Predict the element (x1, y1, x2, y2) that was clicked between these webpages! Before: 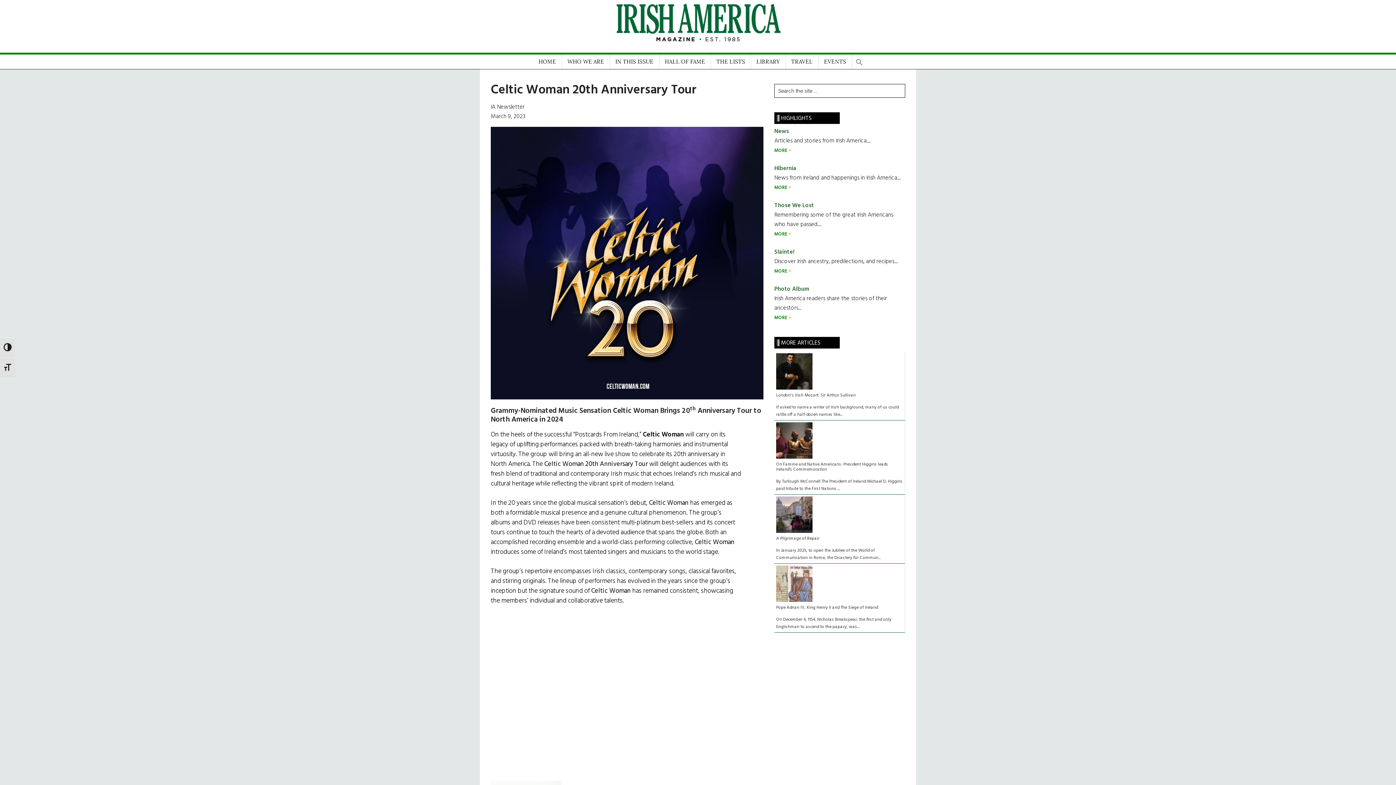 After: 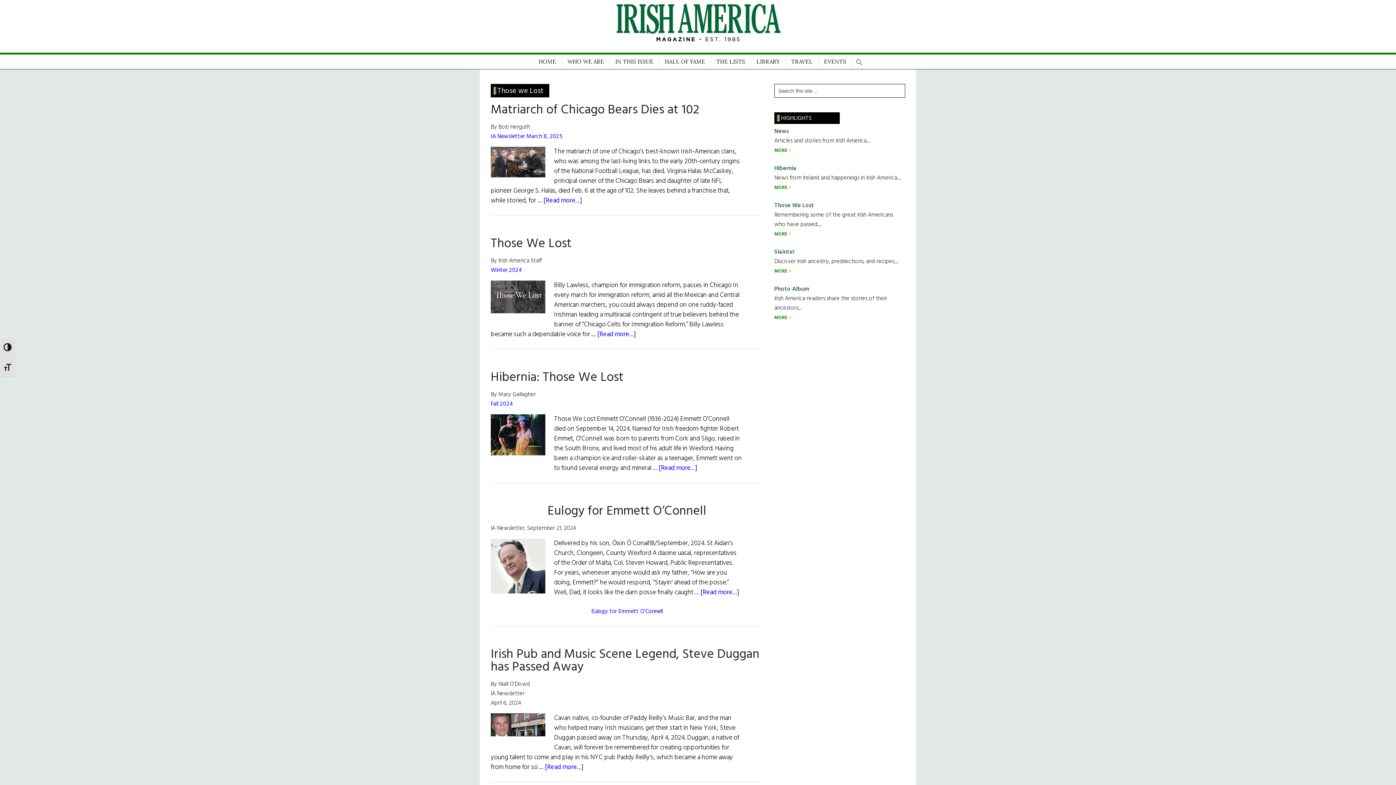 Action: bbox: (774, 230, 791, 238) label: MORE 